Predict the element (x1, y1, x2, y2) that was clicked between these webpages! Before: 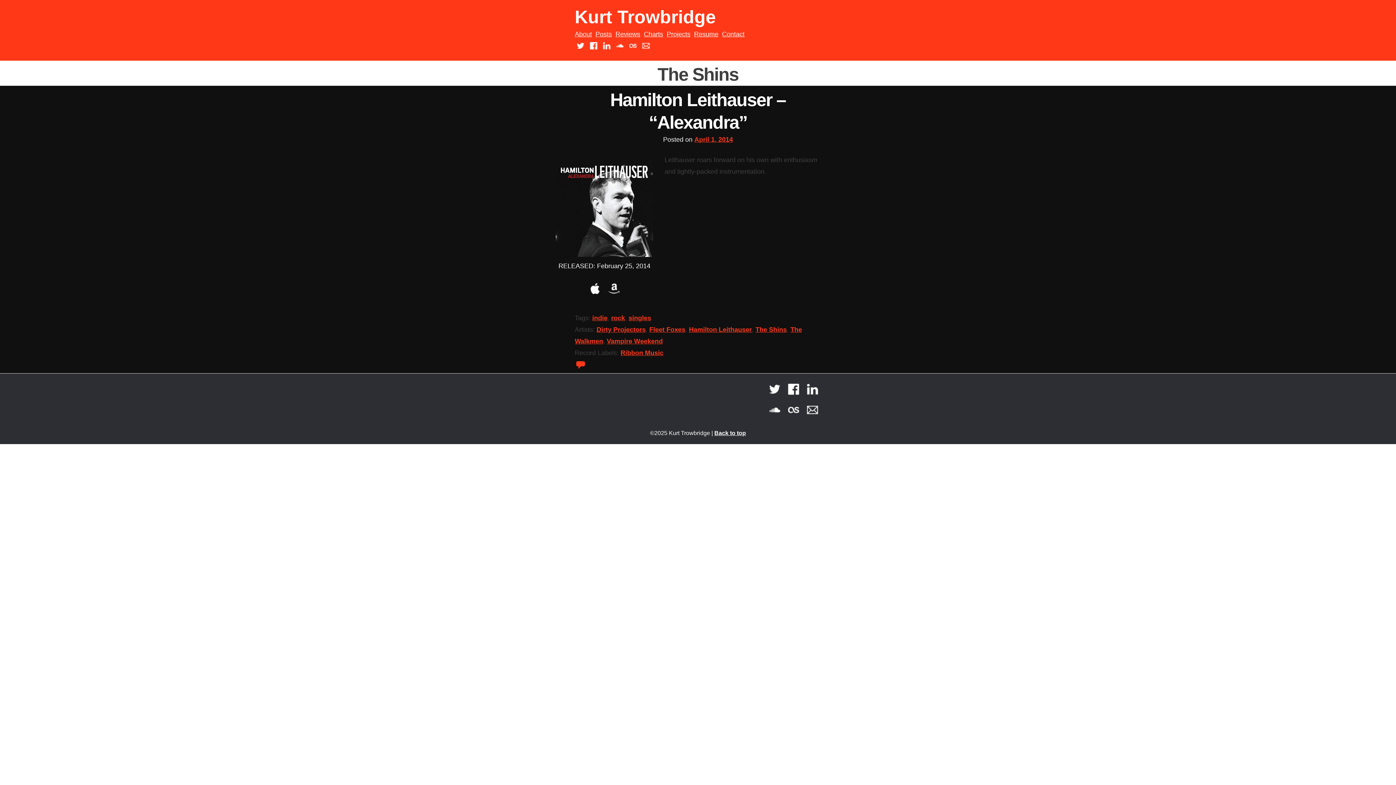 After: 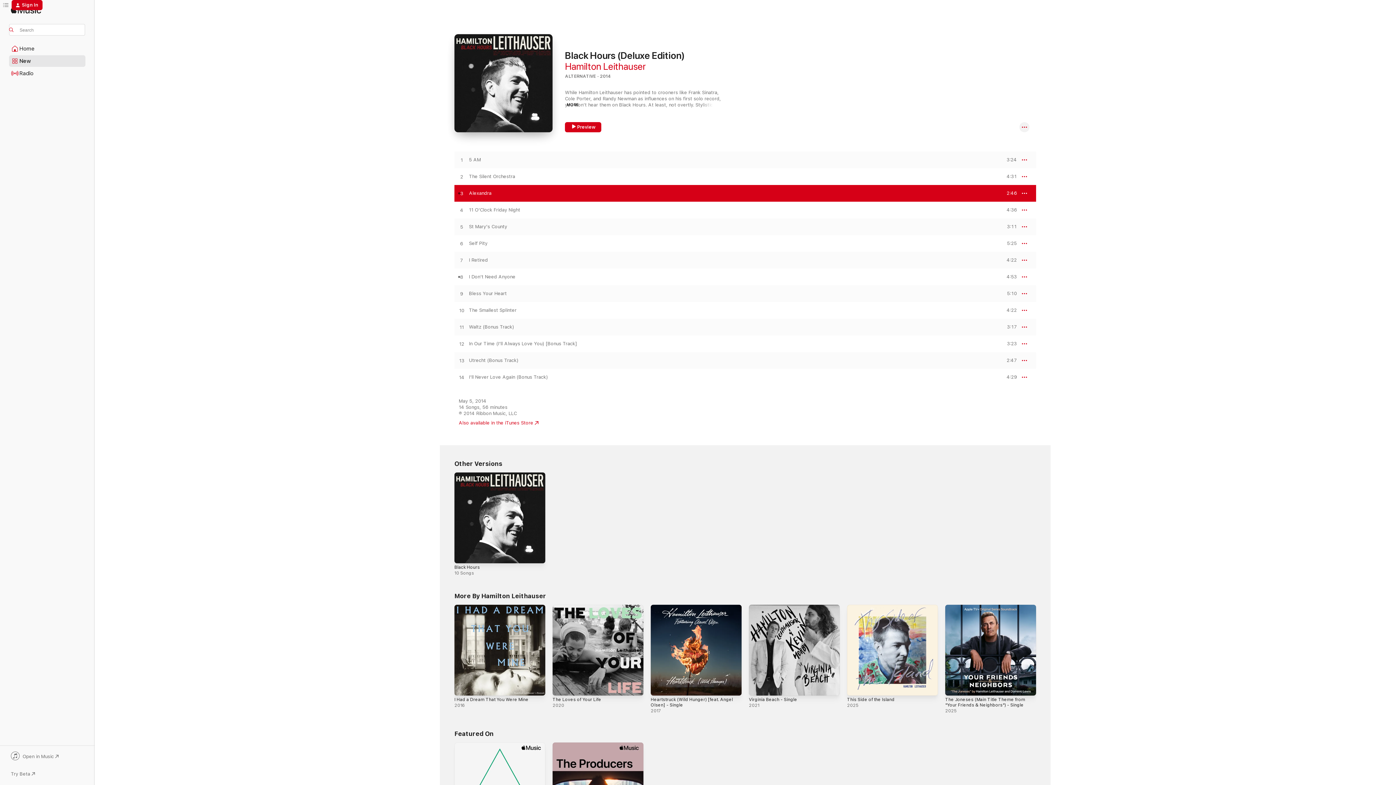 Action: bbox: (586, 292, 603, 298)